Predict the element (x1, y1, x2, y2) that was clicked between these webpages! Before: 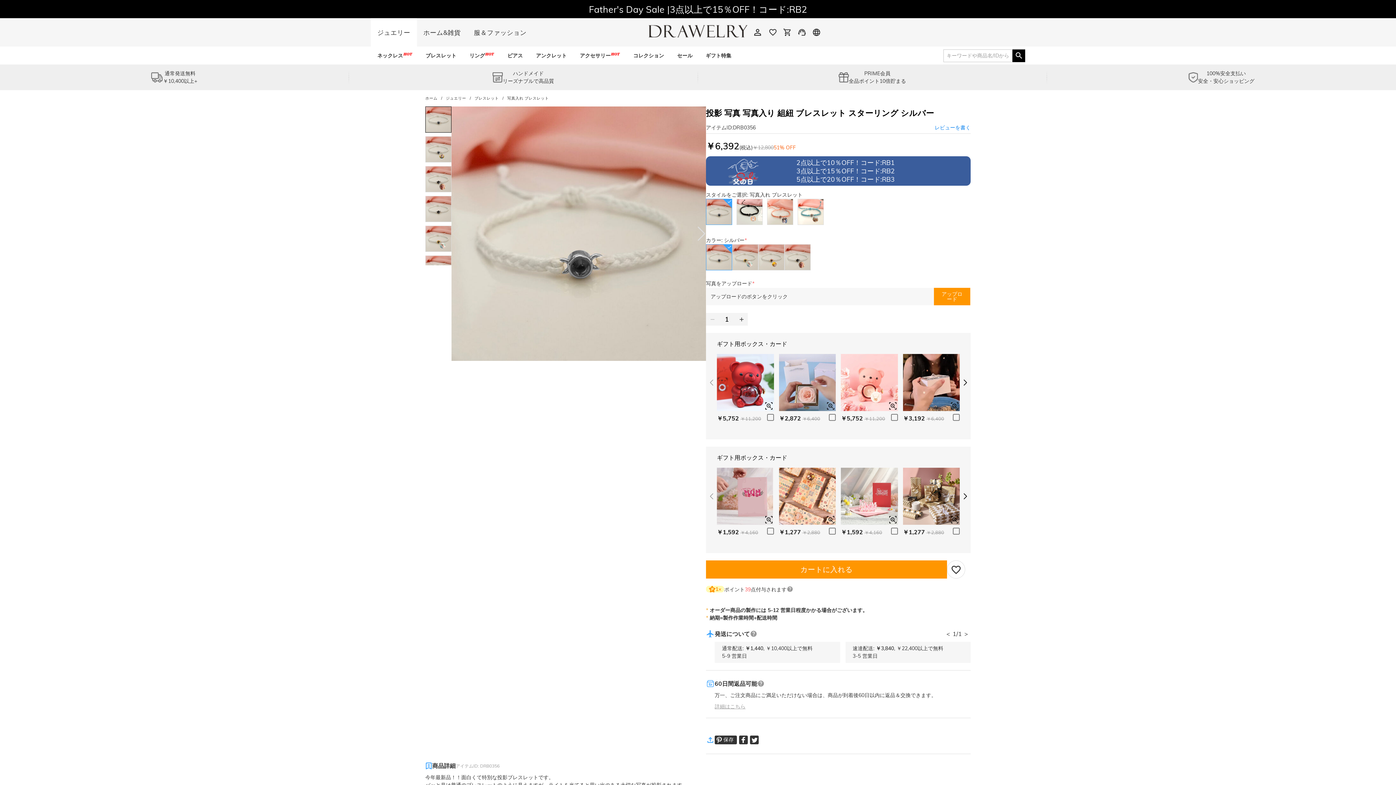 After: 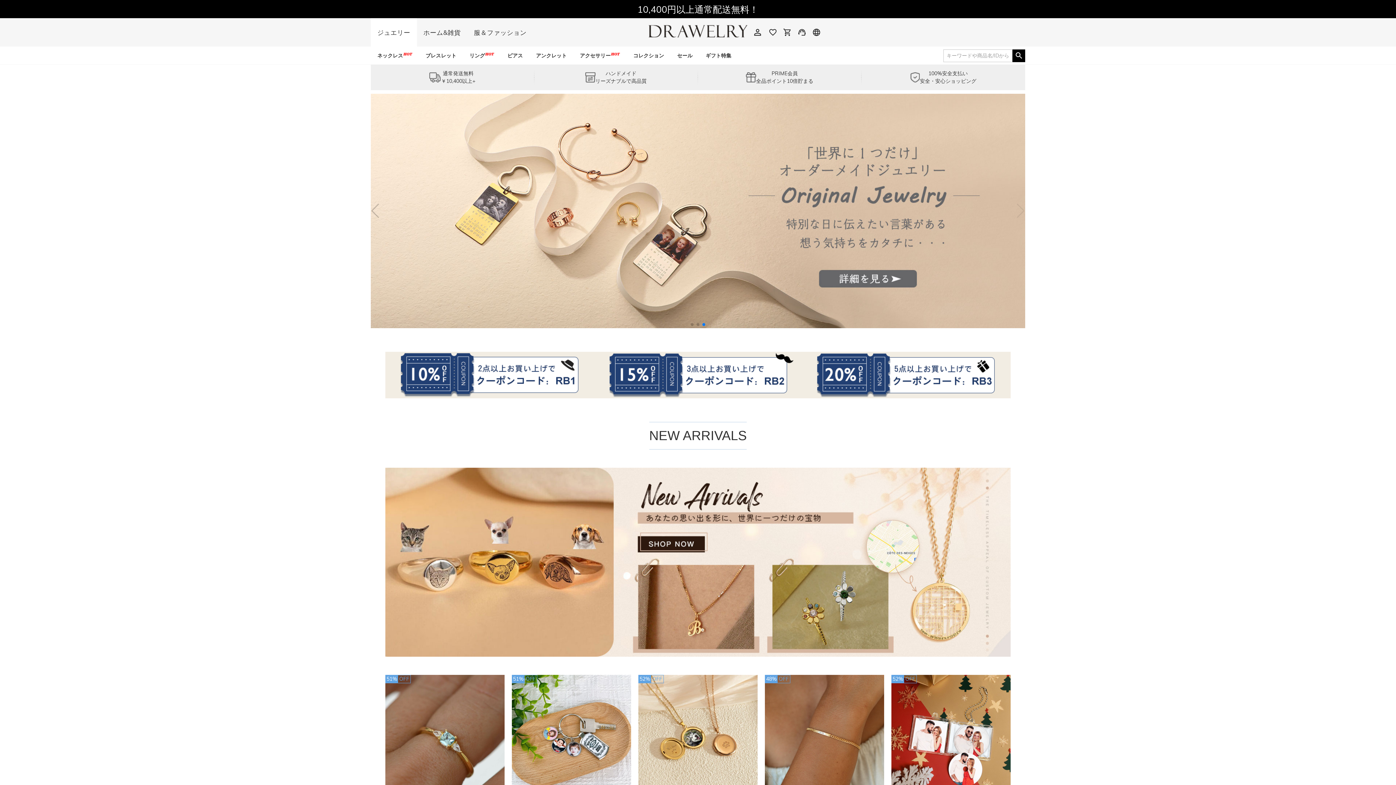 Action: bbox: (648, 17, 748, 47)